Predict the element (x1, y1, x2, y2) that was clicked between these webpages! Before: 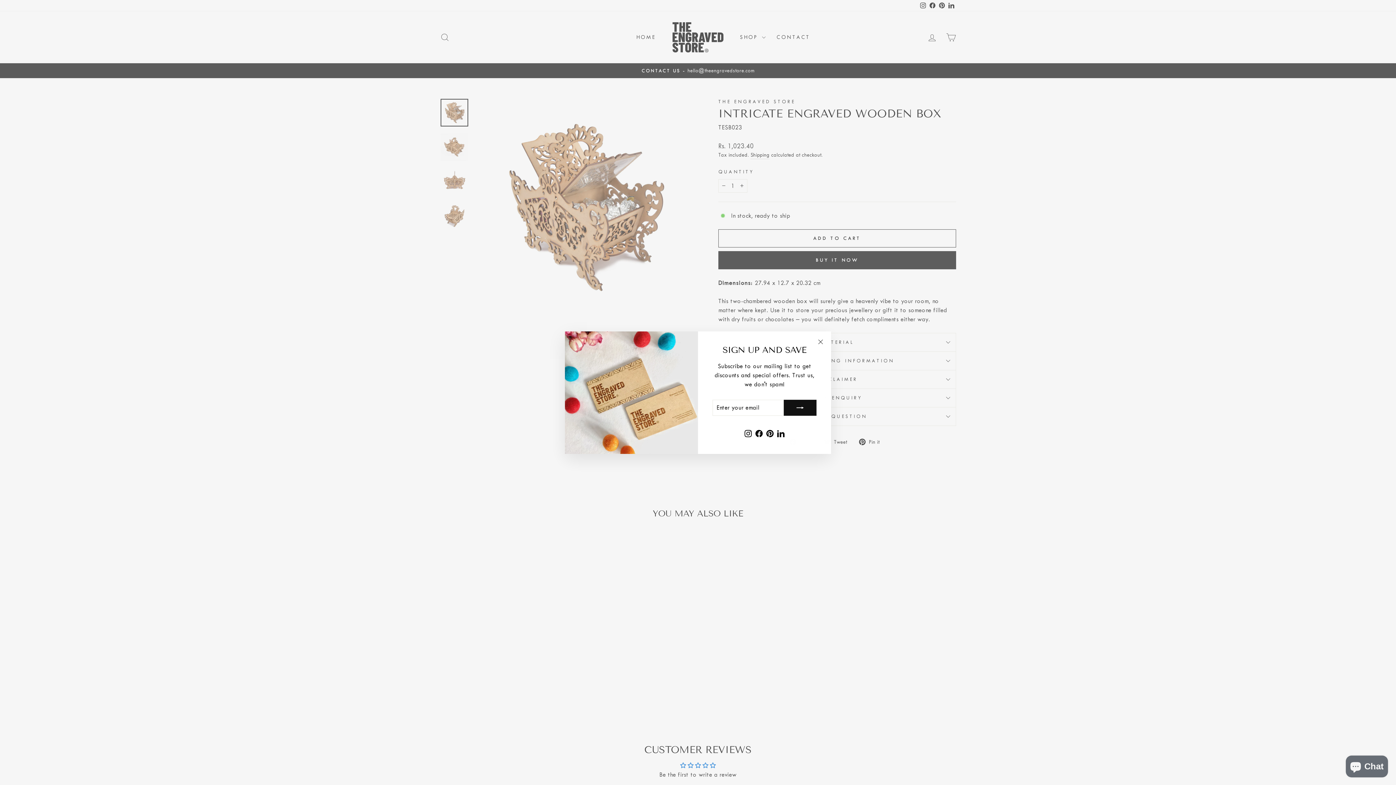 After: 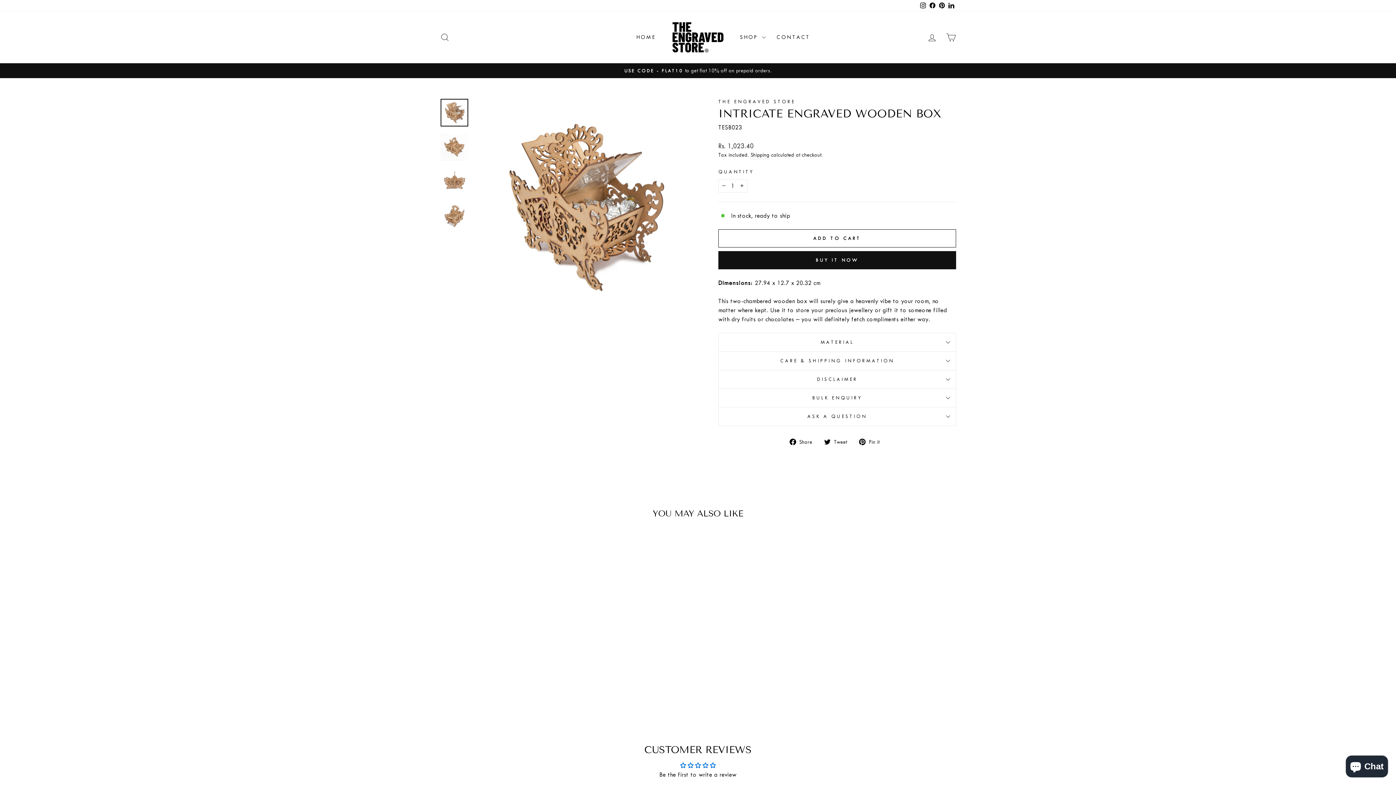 Action: label: "Close (esc)" bbox: (813, 341, 827, 355)